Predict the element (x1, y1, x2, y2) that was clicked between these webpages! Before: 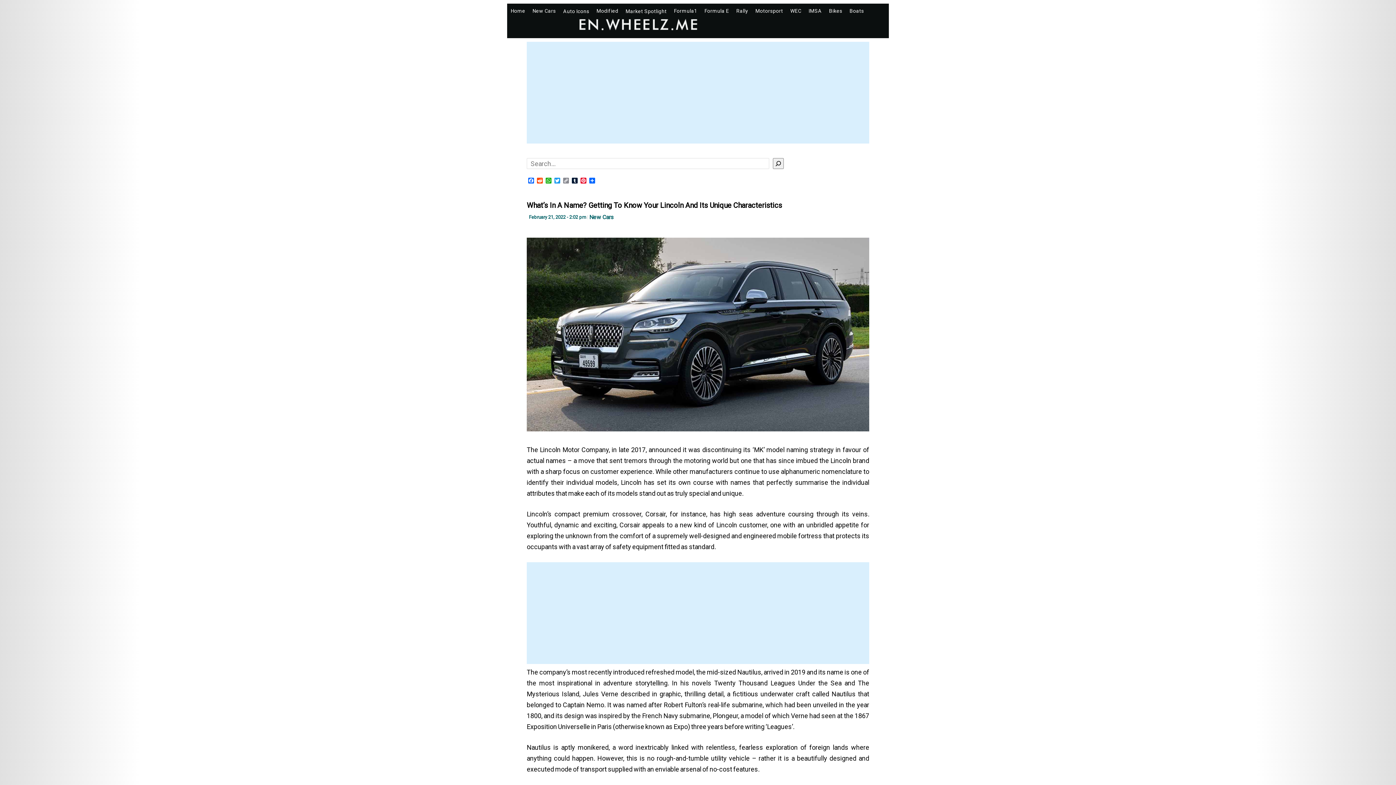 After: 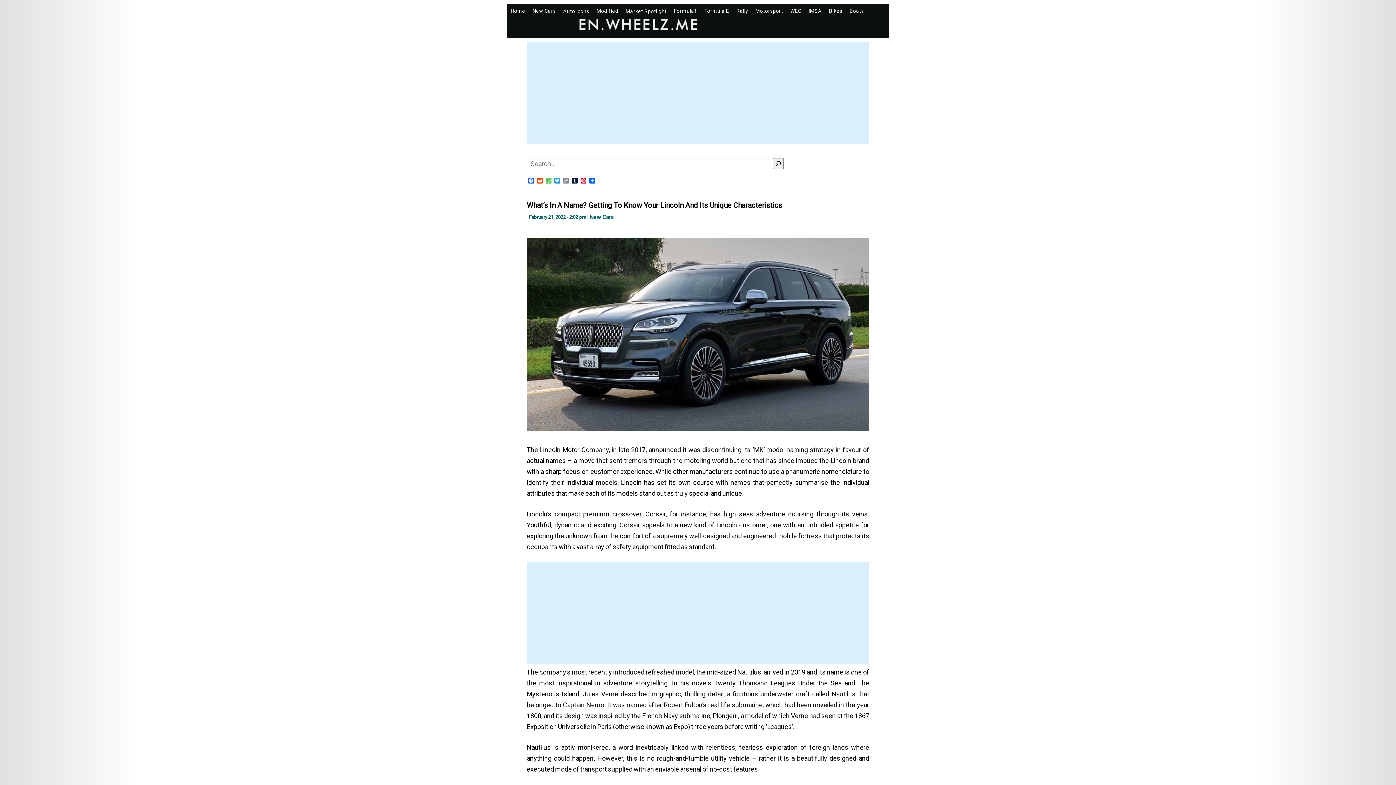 Action: label: WhatsApp bbox: (544, 177, 553, 184)